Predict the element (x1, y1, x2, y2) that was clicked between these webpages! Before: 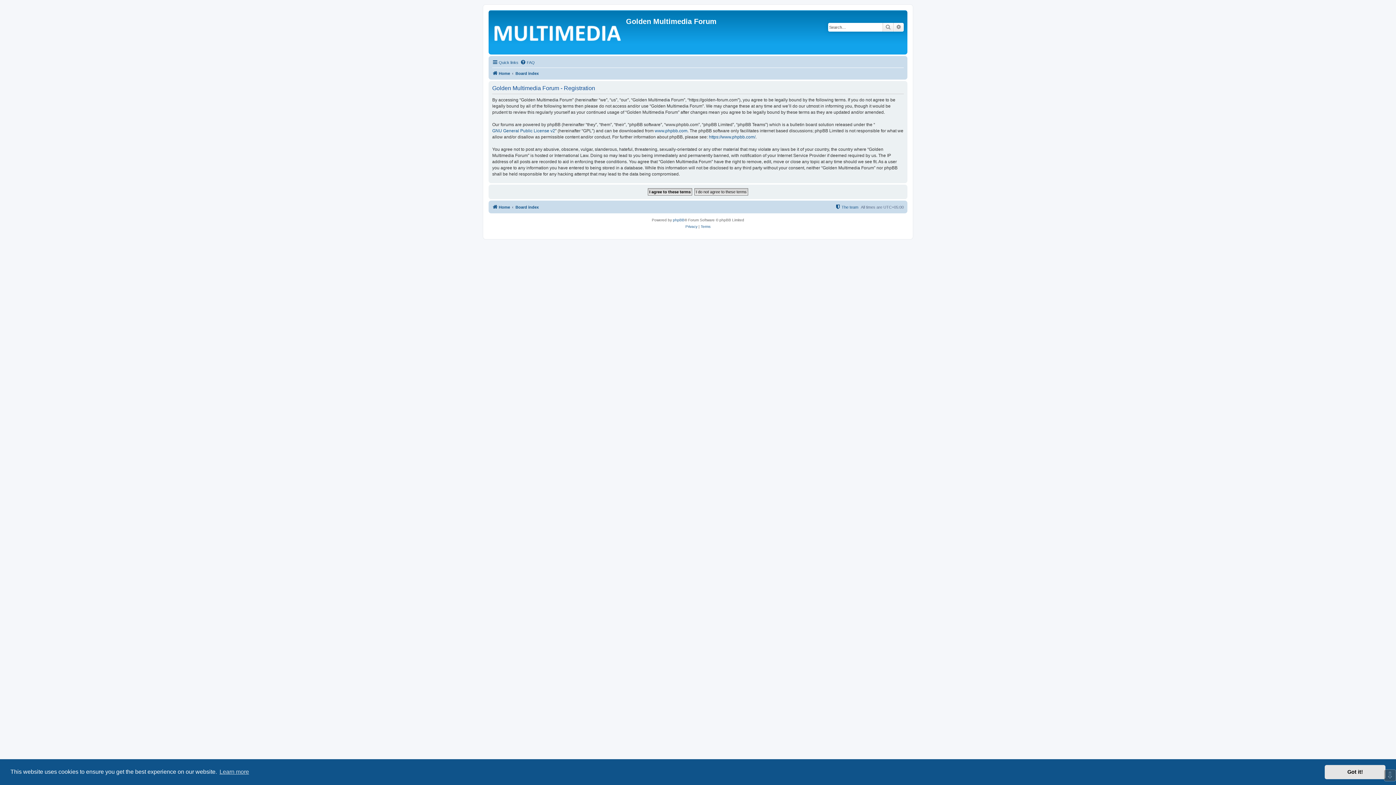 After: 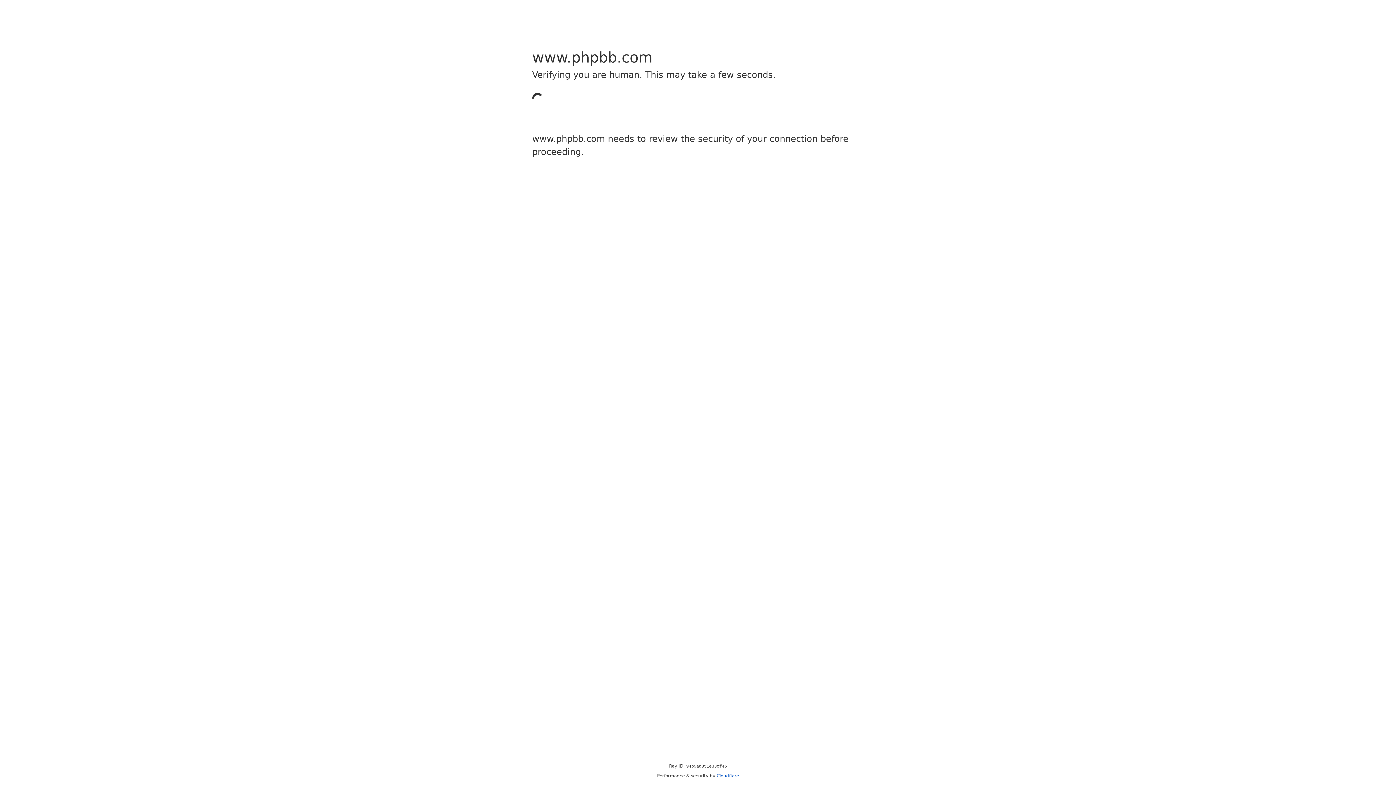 Action: bbox: (709, 134, 755, 140) label: https://www.phpbb.com/